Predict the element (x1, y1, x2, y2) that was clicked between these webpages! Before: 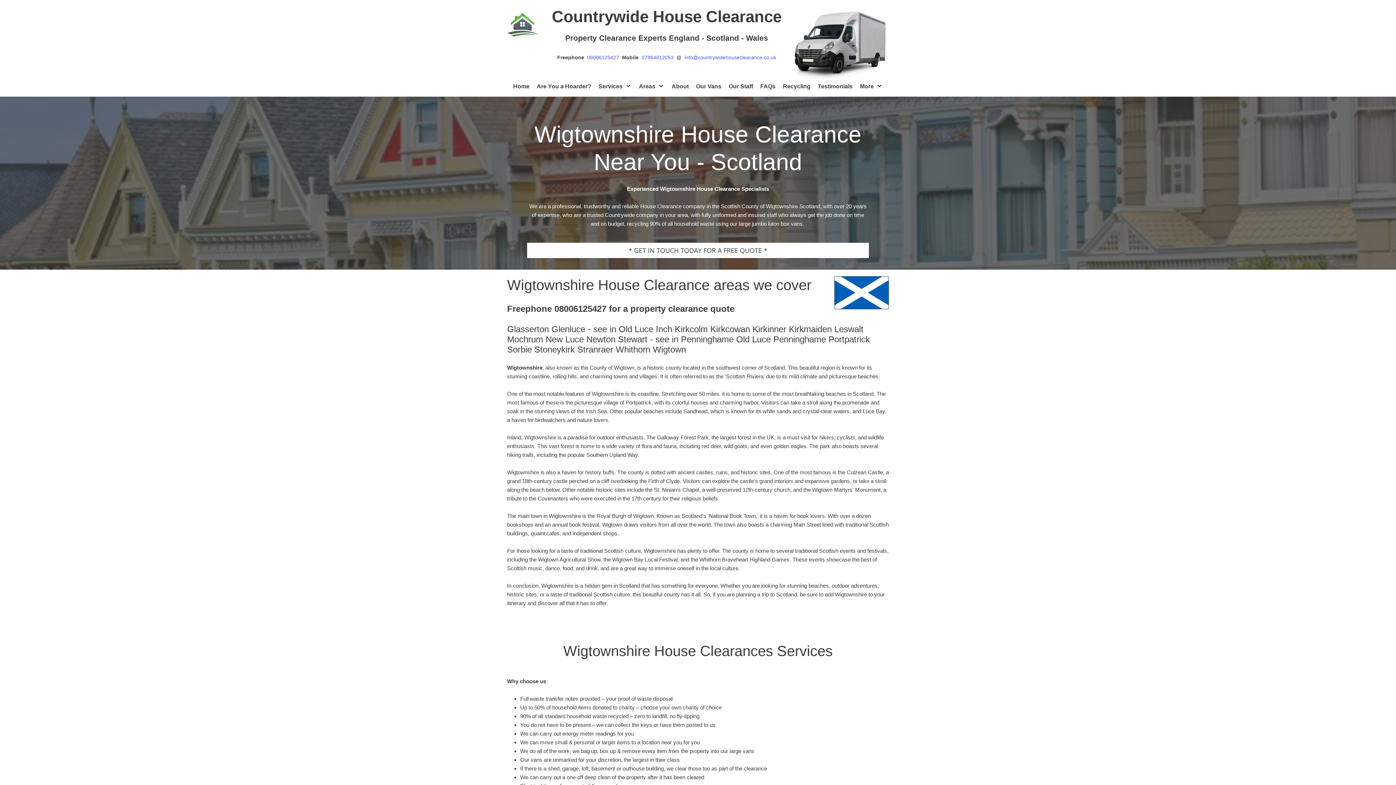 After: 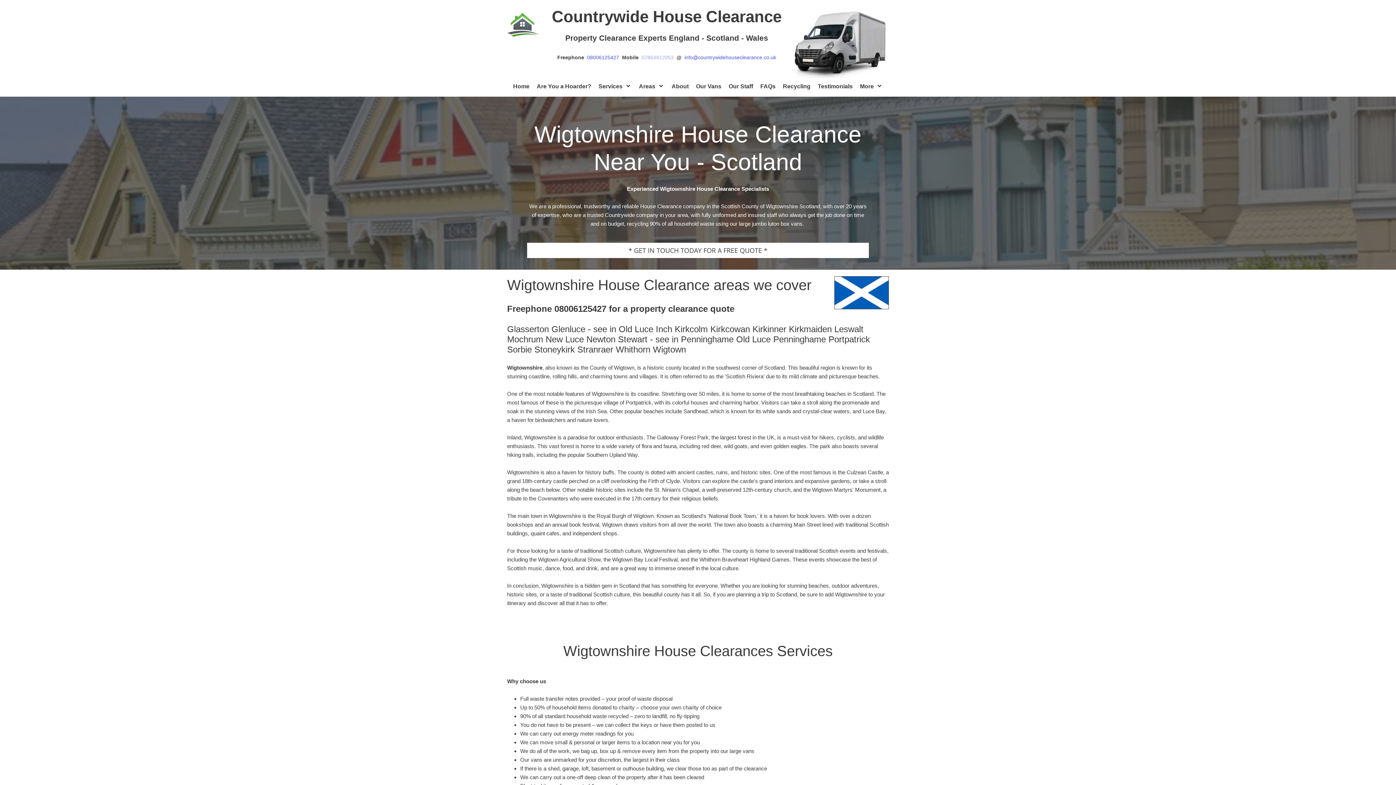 Action: label: 07864812053   bbox: (641, 54, 676, 60)